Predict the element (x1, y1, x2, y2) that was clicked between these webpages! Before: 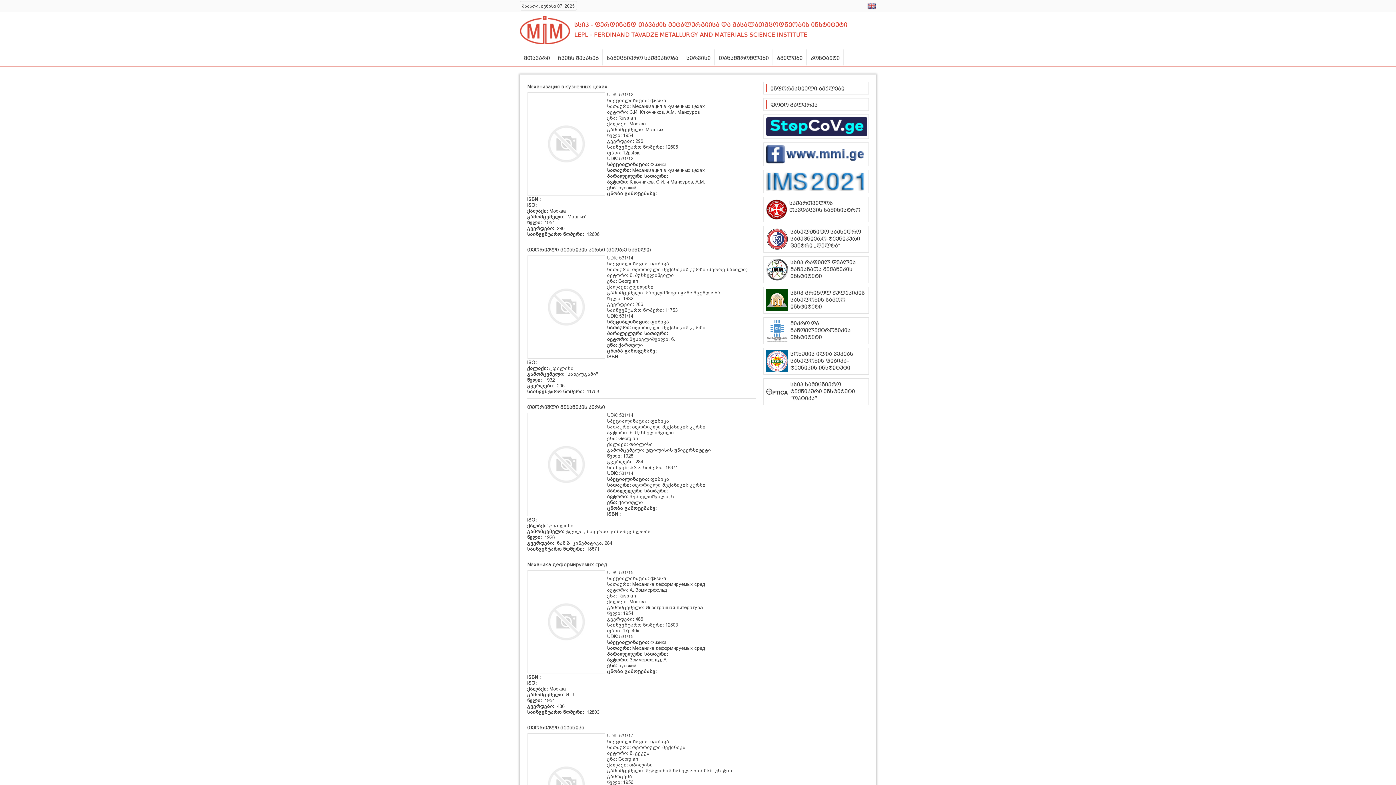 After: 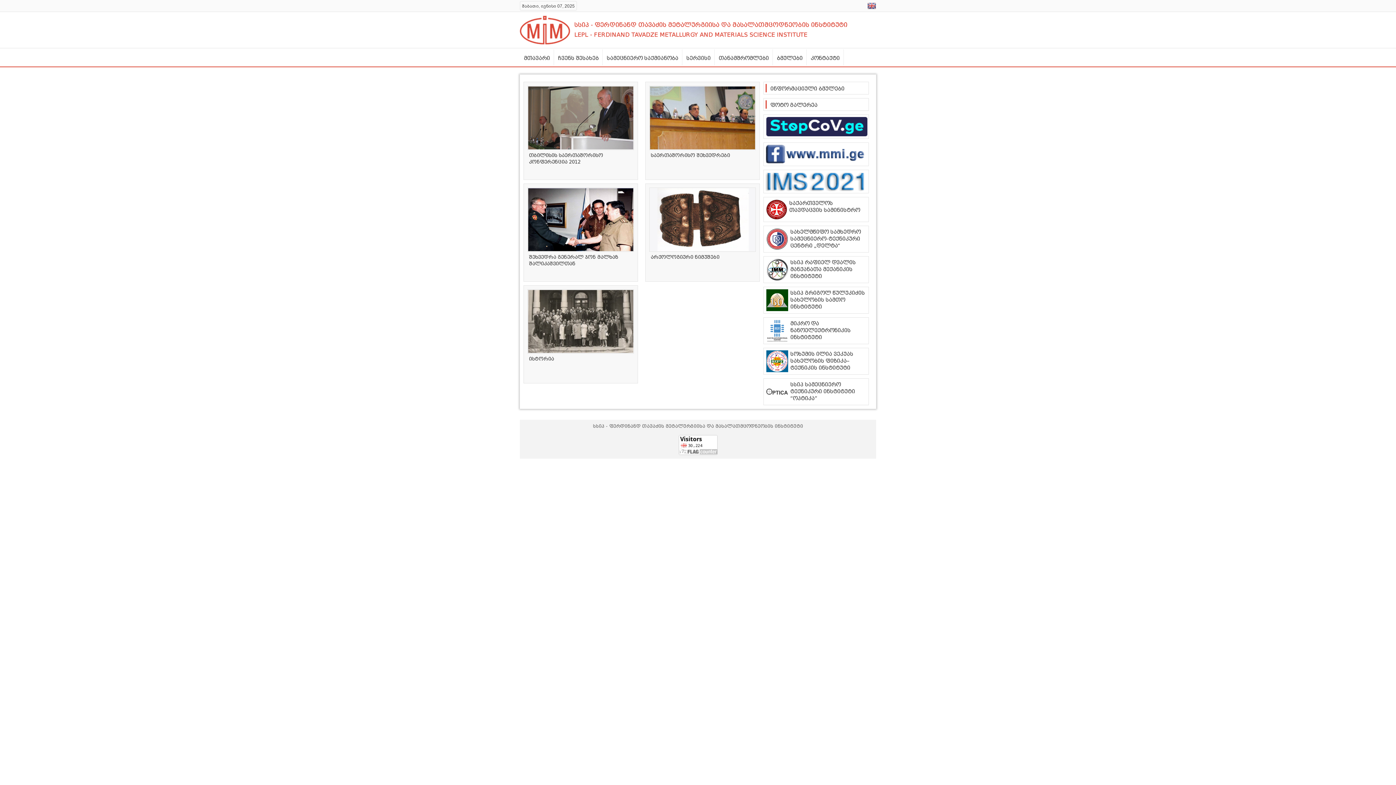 Action: label: ფოტო გალერეა bbox: (770, 102, 817, 108)